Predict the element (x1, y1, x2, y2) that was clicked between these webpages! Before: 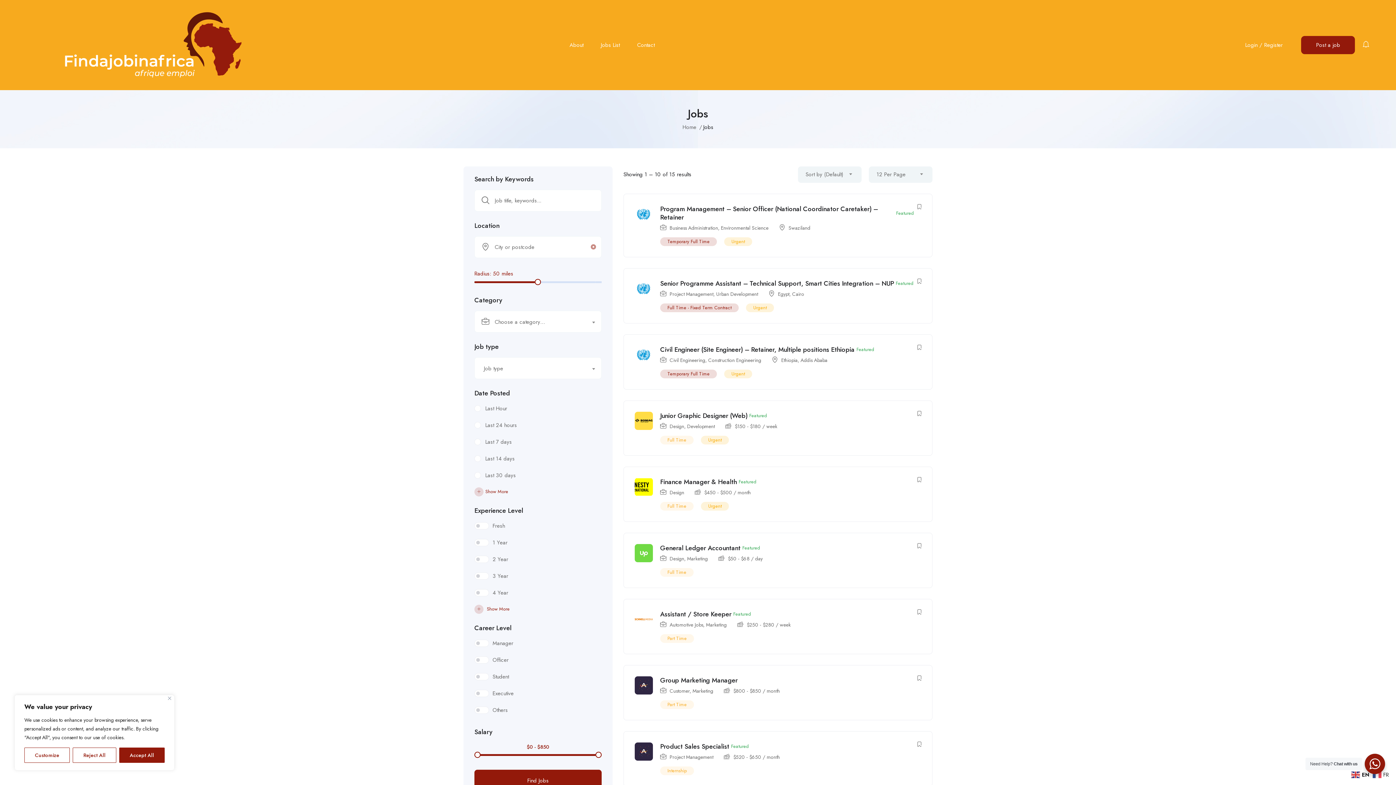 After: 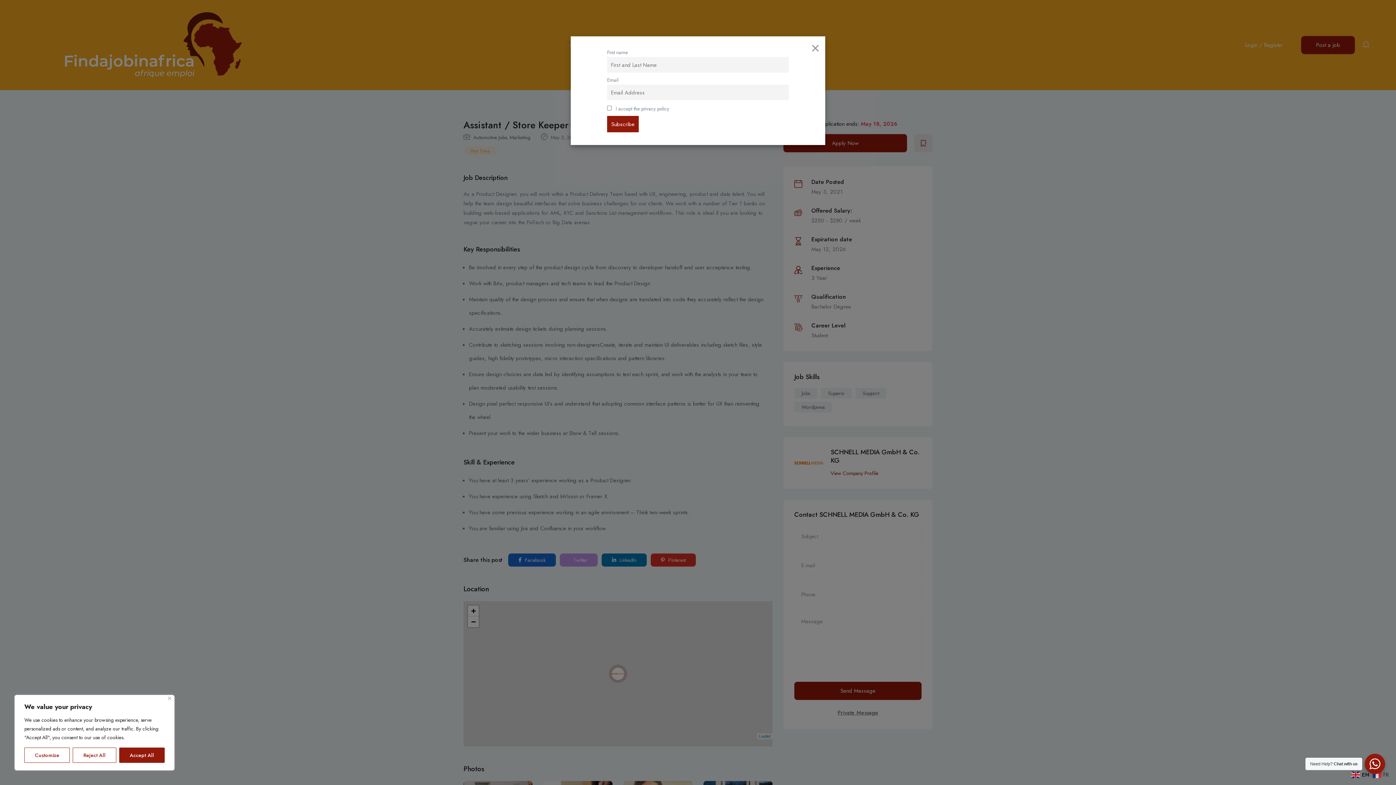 Action: label: Assistant / Store Keeper bbox: (660, 609, 731, 619)